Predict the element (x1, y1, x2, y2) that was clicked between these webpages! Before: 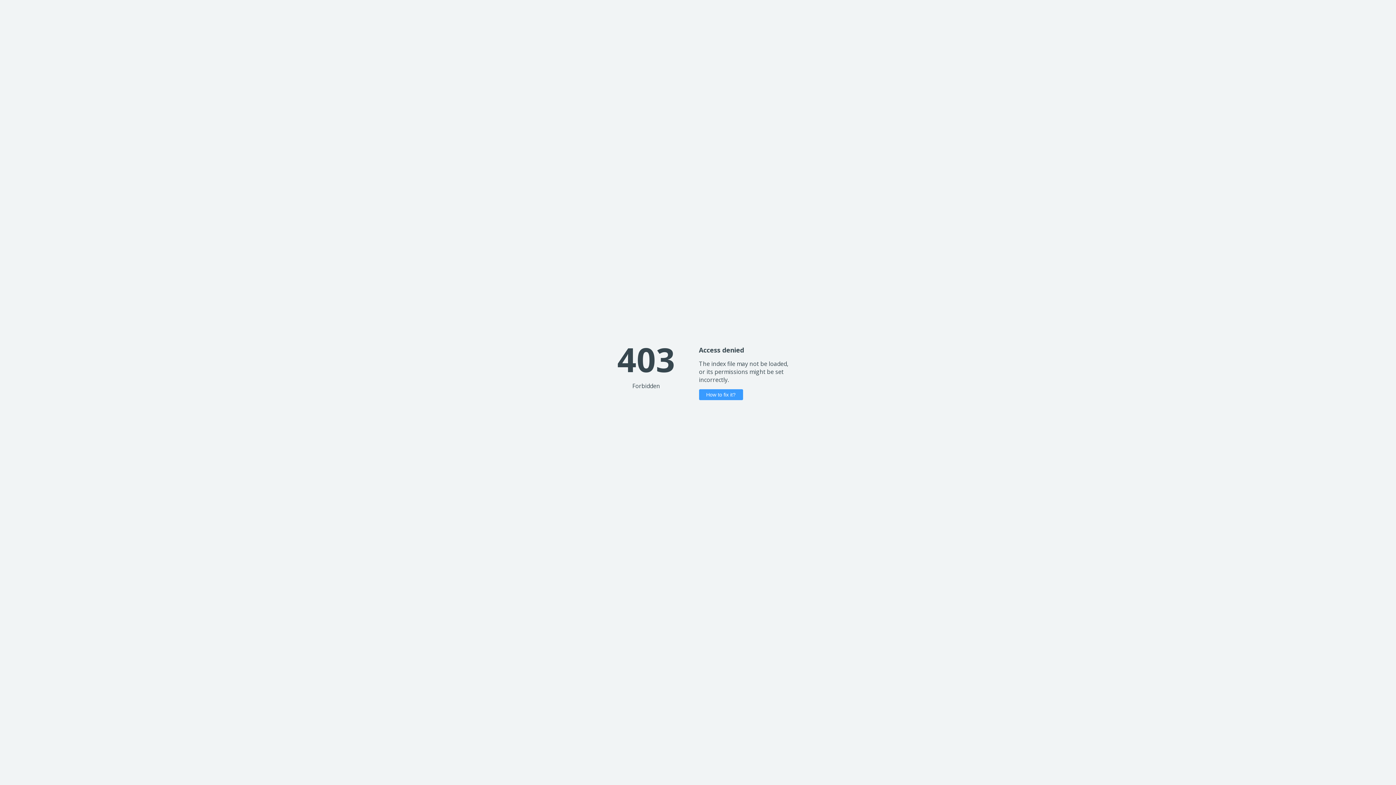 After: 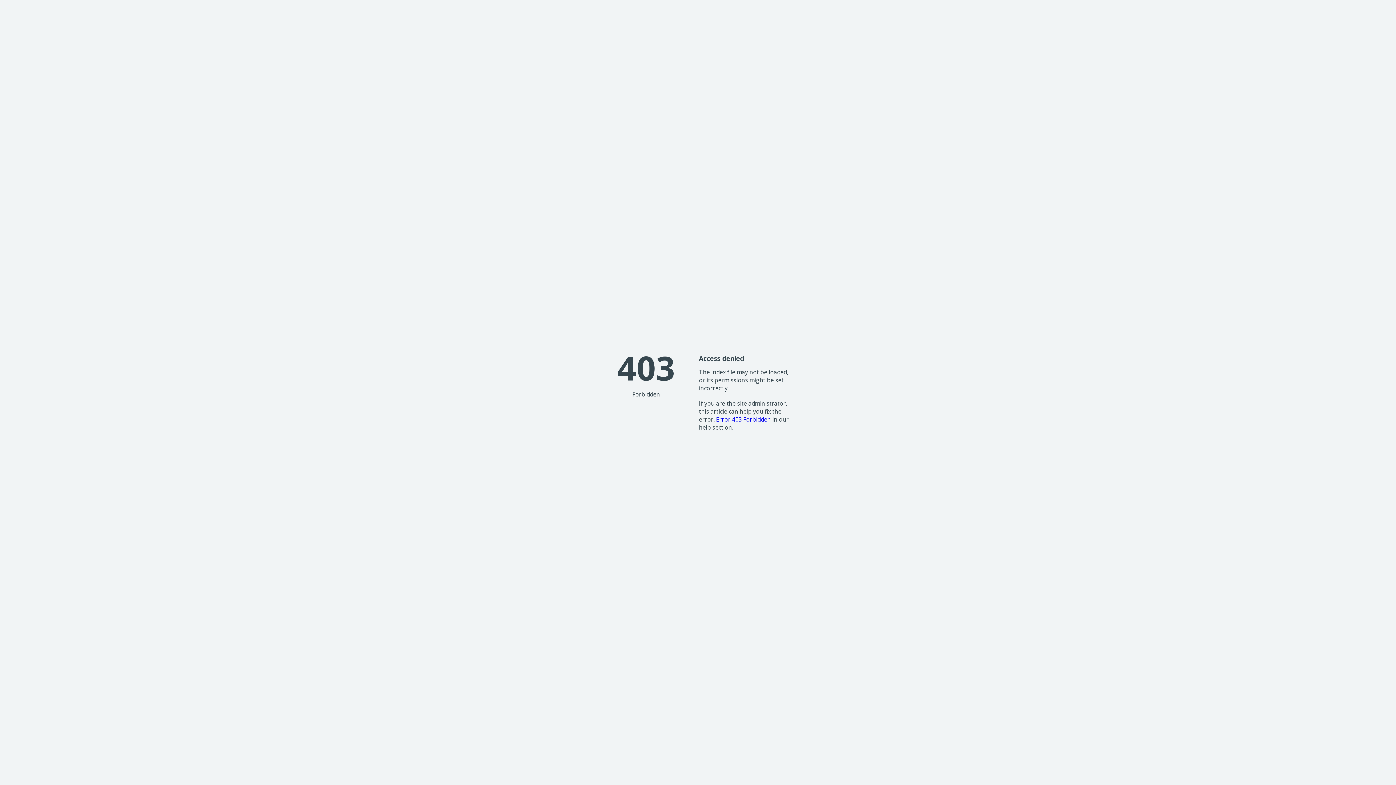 Action: bbox: (699, 389, 743, 400) label: How to fix it?